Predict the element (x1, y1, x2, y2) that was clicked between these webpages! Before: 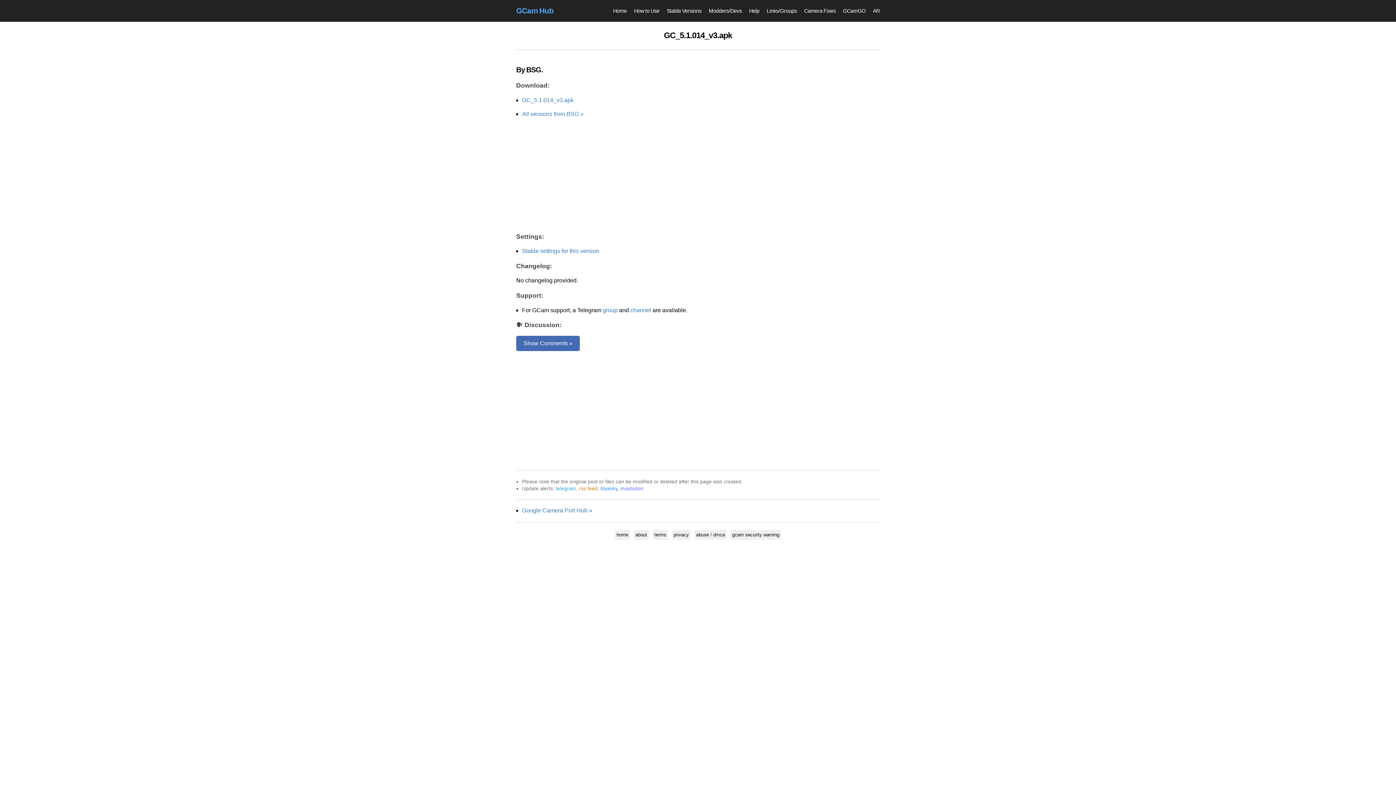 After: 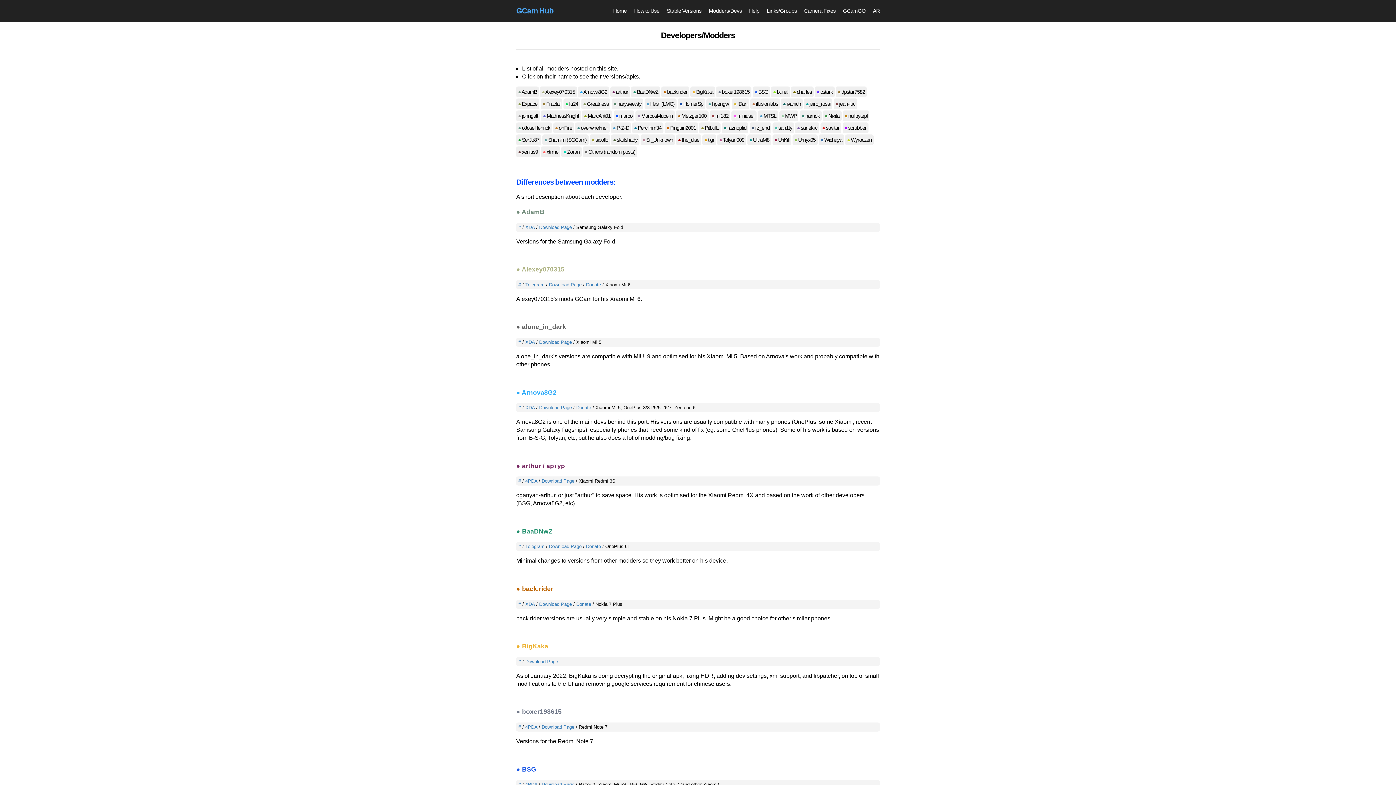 Action: label: Modders/Devs bbox: (708, 0, 742, 21)